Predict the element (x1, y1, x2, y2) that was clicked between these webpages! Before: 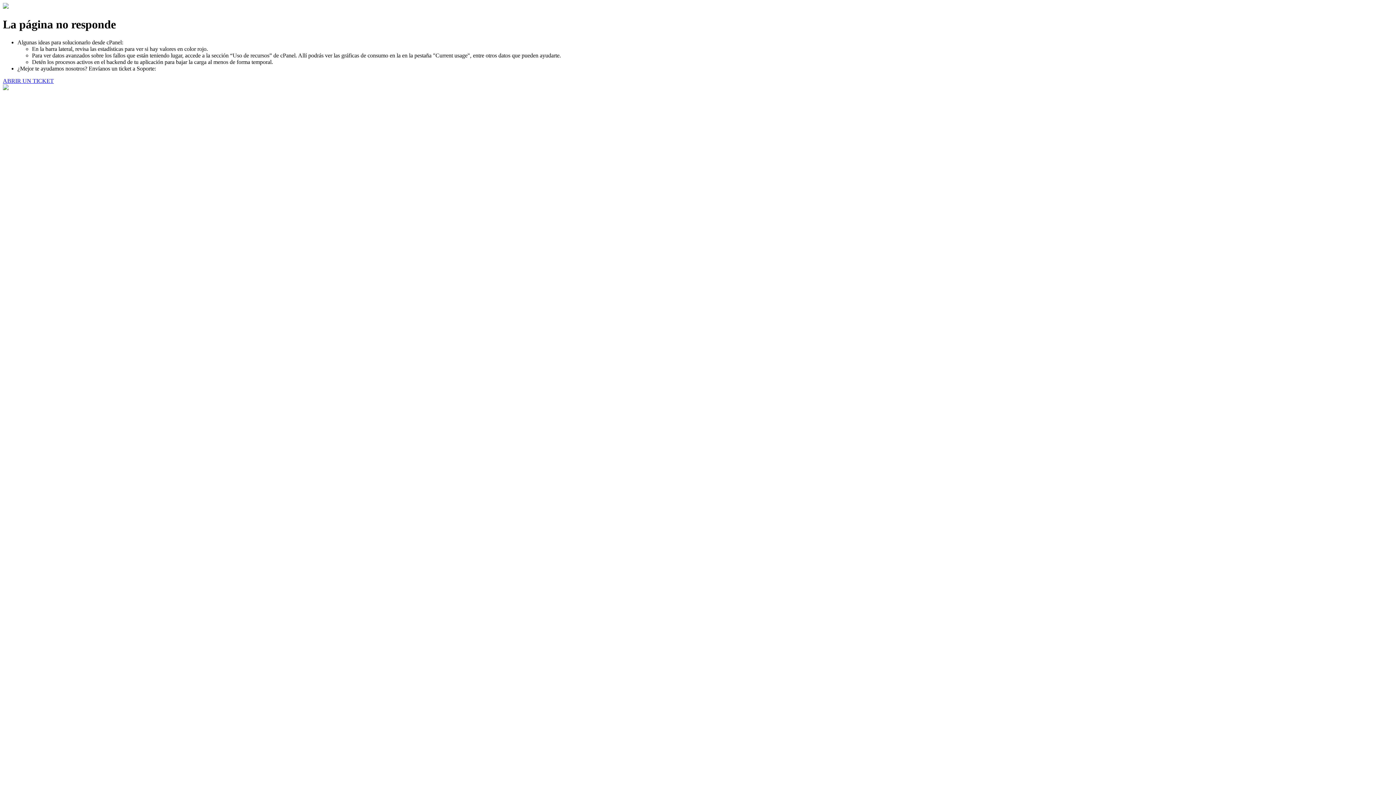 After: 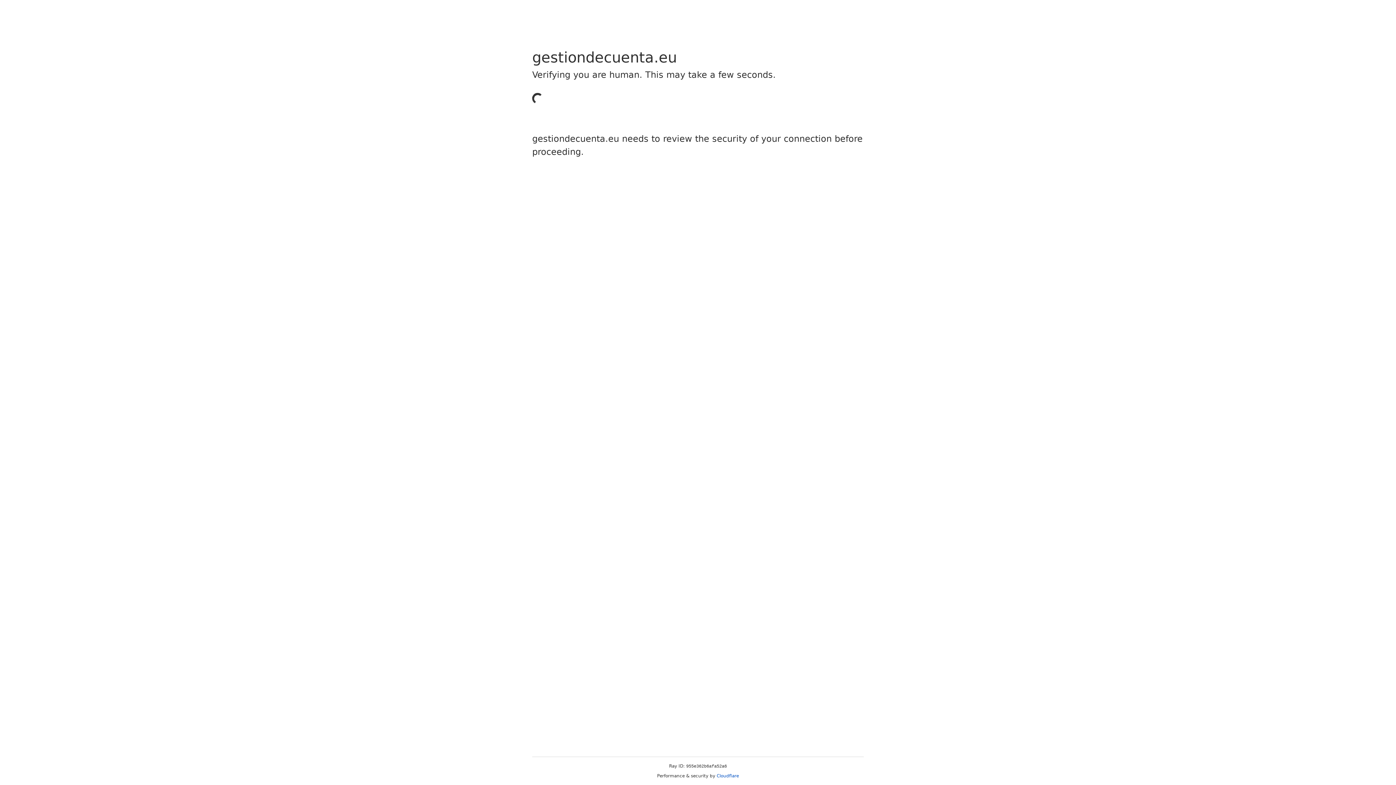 Action: bbox: (2, 77, 53, 83) label: ABRIR UN TICKET